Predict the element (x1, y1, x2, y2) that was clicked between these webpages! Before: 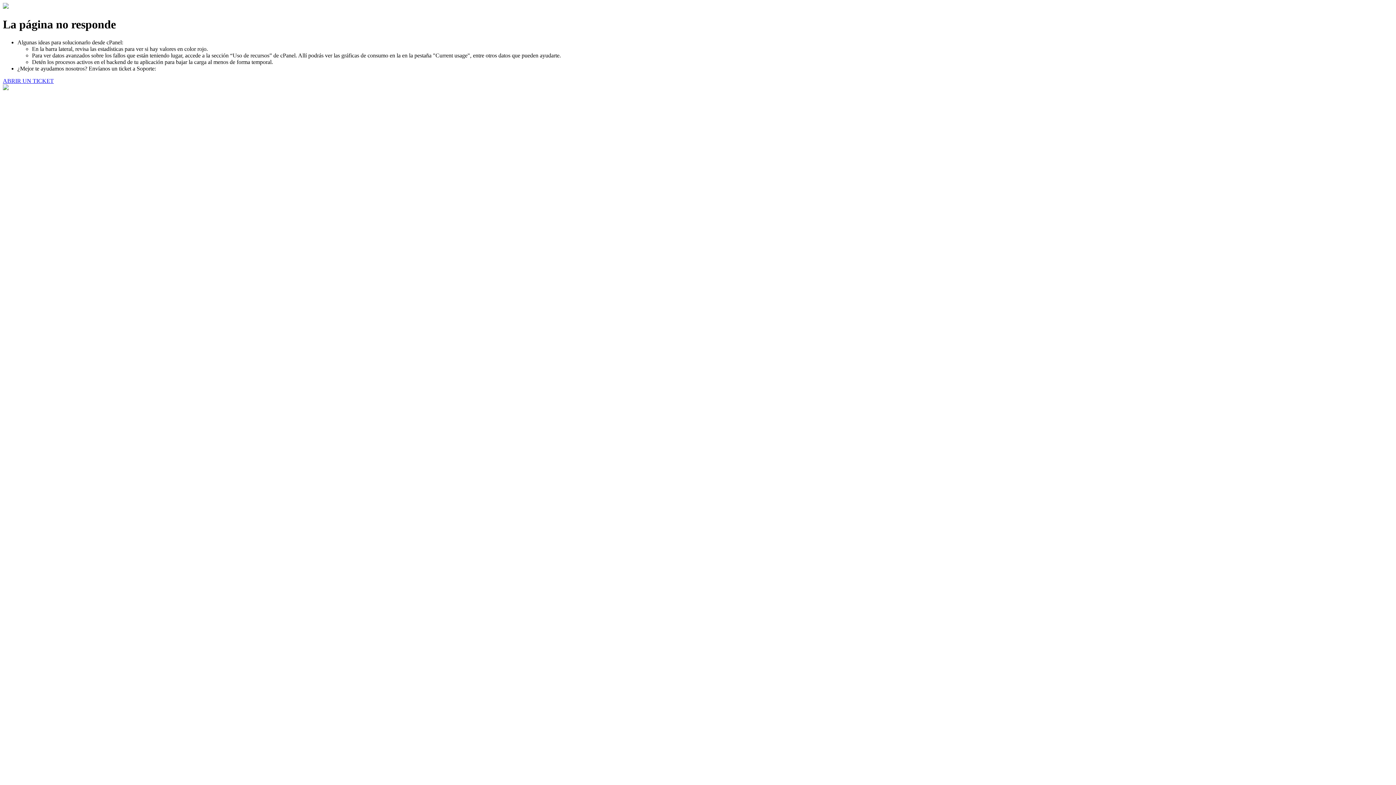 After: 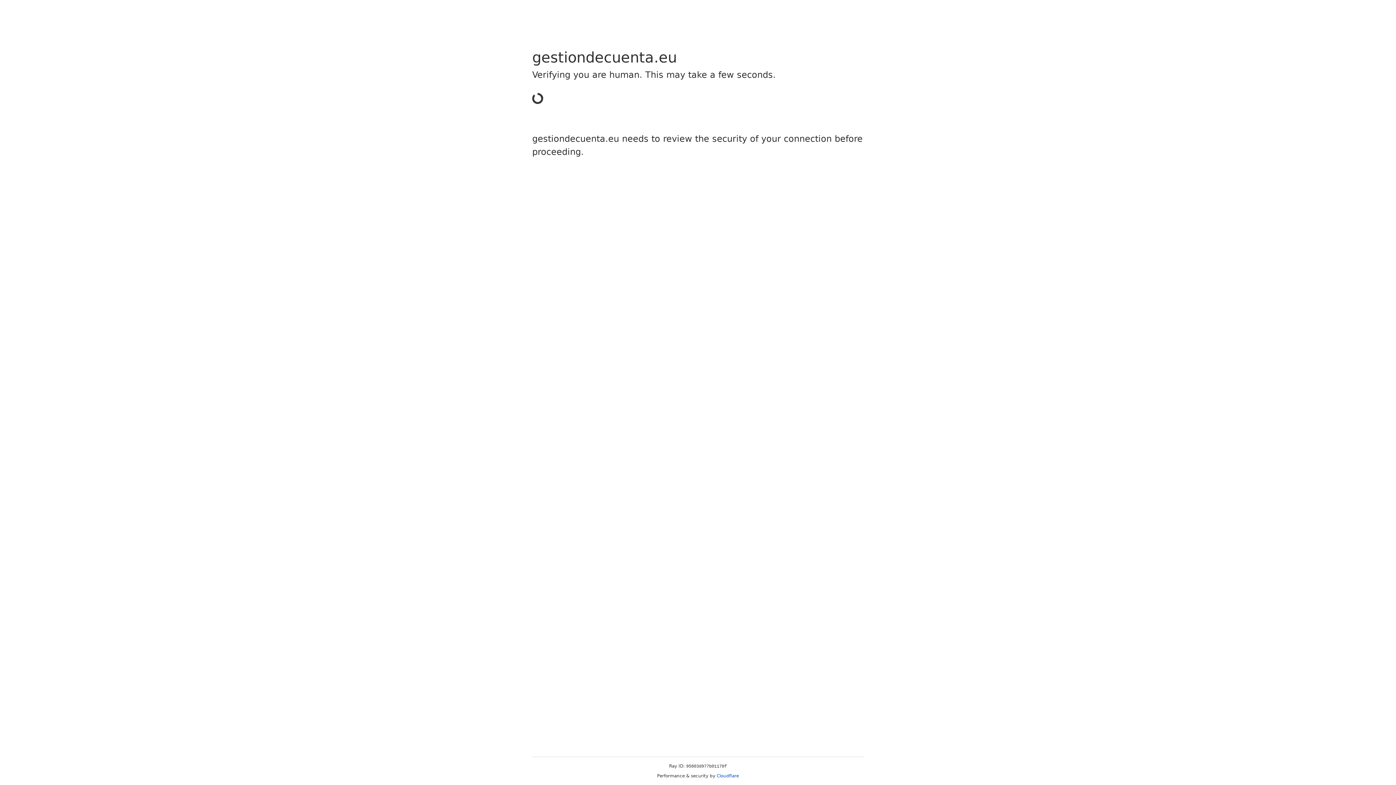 Action: label: ABRIR UN TICKET bbox: (2, 77, 53, 83)